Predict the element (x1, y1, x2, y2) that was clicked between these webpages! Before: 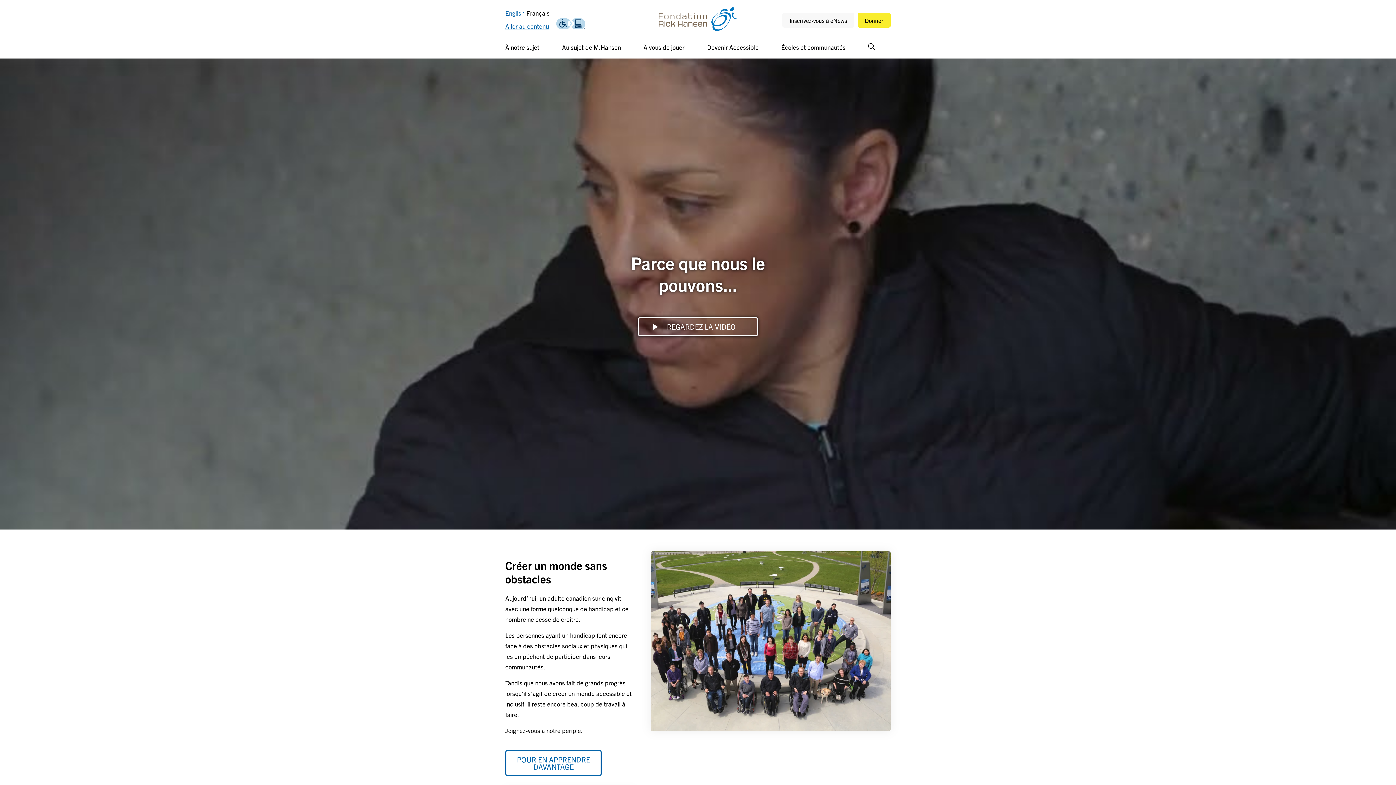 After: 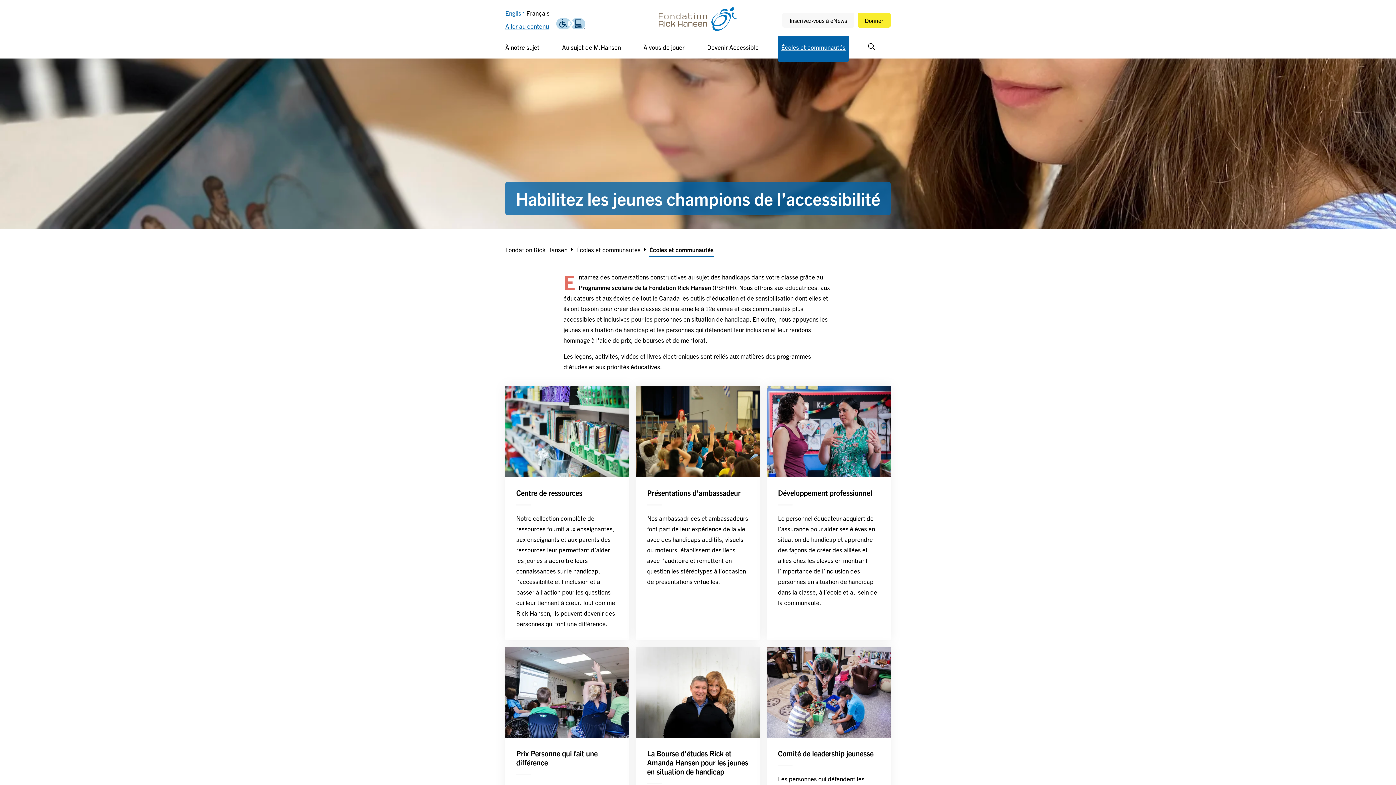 Action: label: Écoles et communautés bbox: (777, 36, 849, 61)